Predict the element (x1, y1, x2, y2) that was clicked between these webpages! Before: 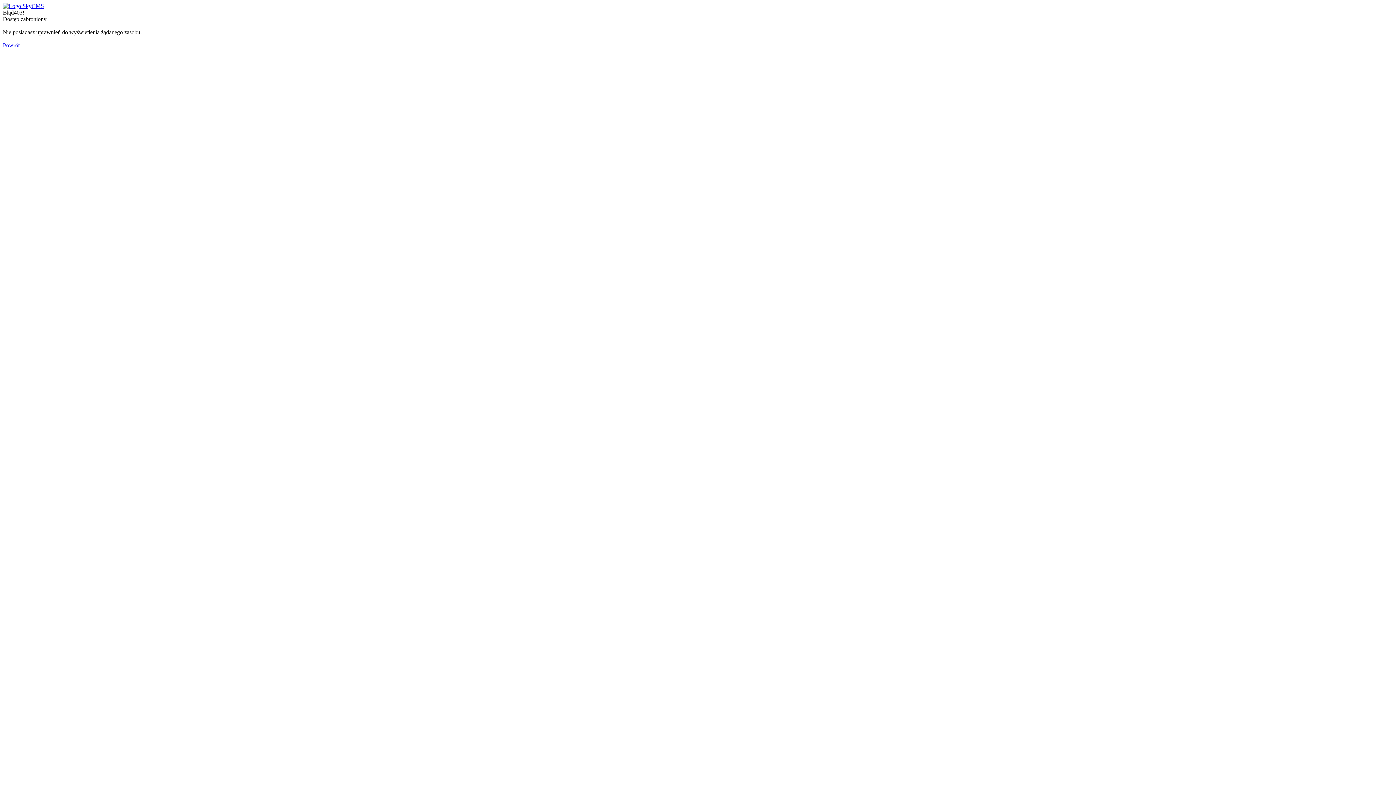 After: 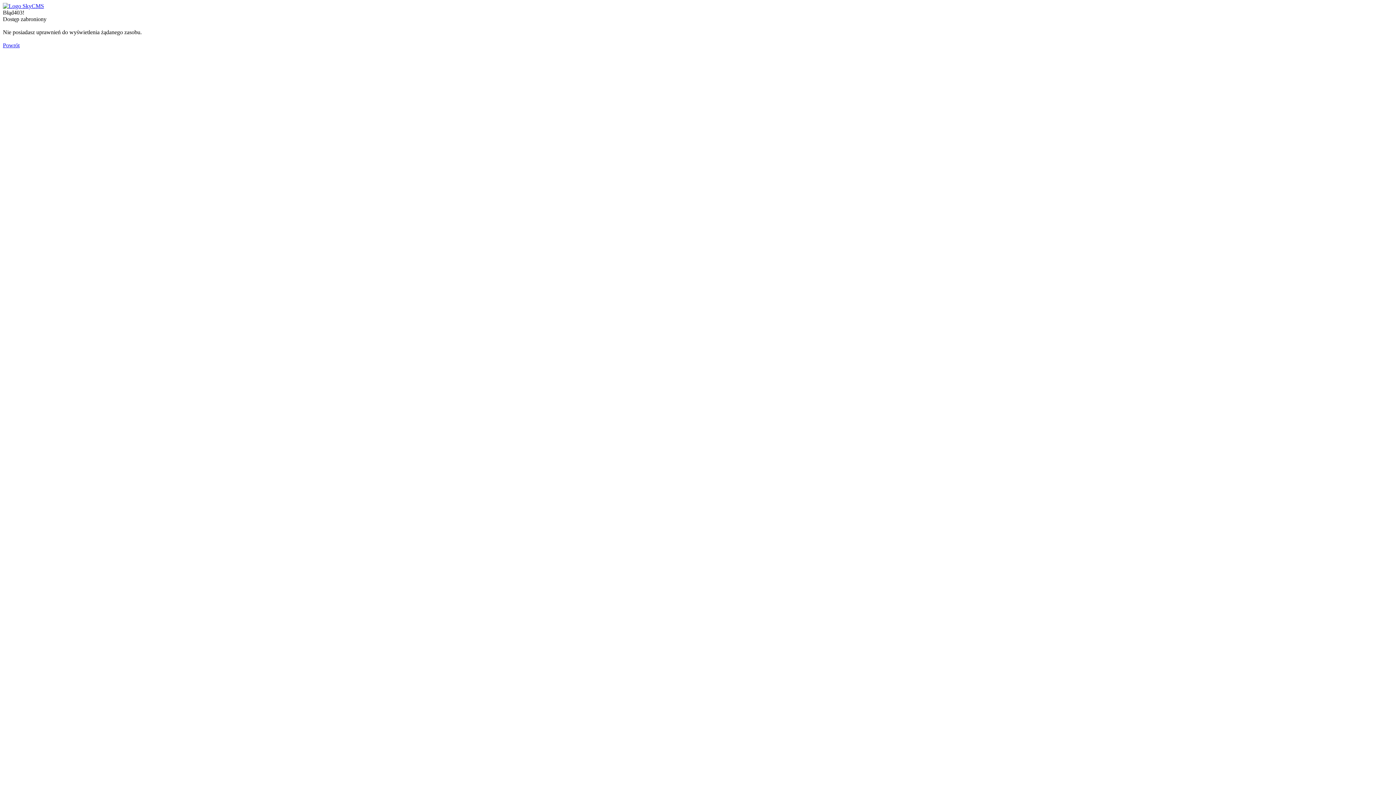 Action: bbox: (2, 42, 19, 48) label: Powrót